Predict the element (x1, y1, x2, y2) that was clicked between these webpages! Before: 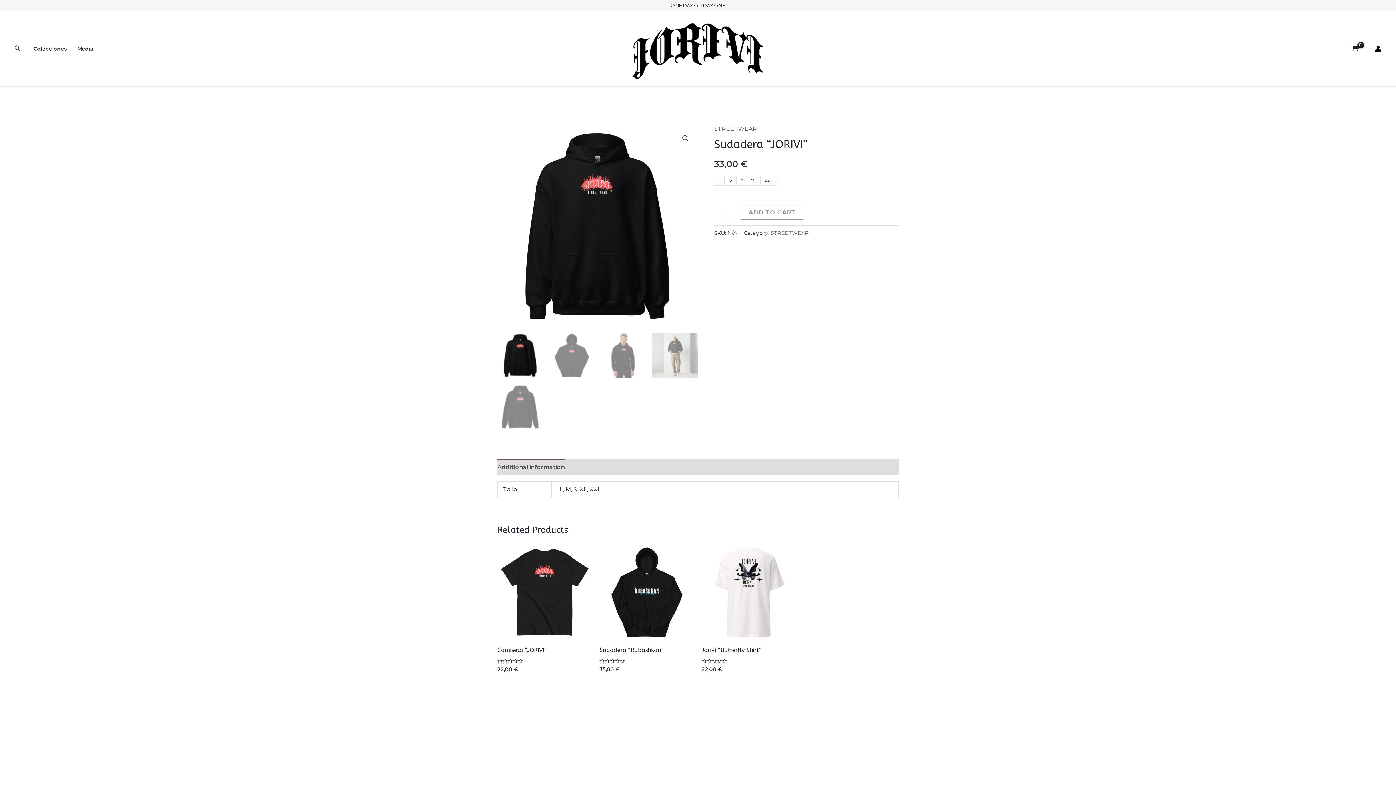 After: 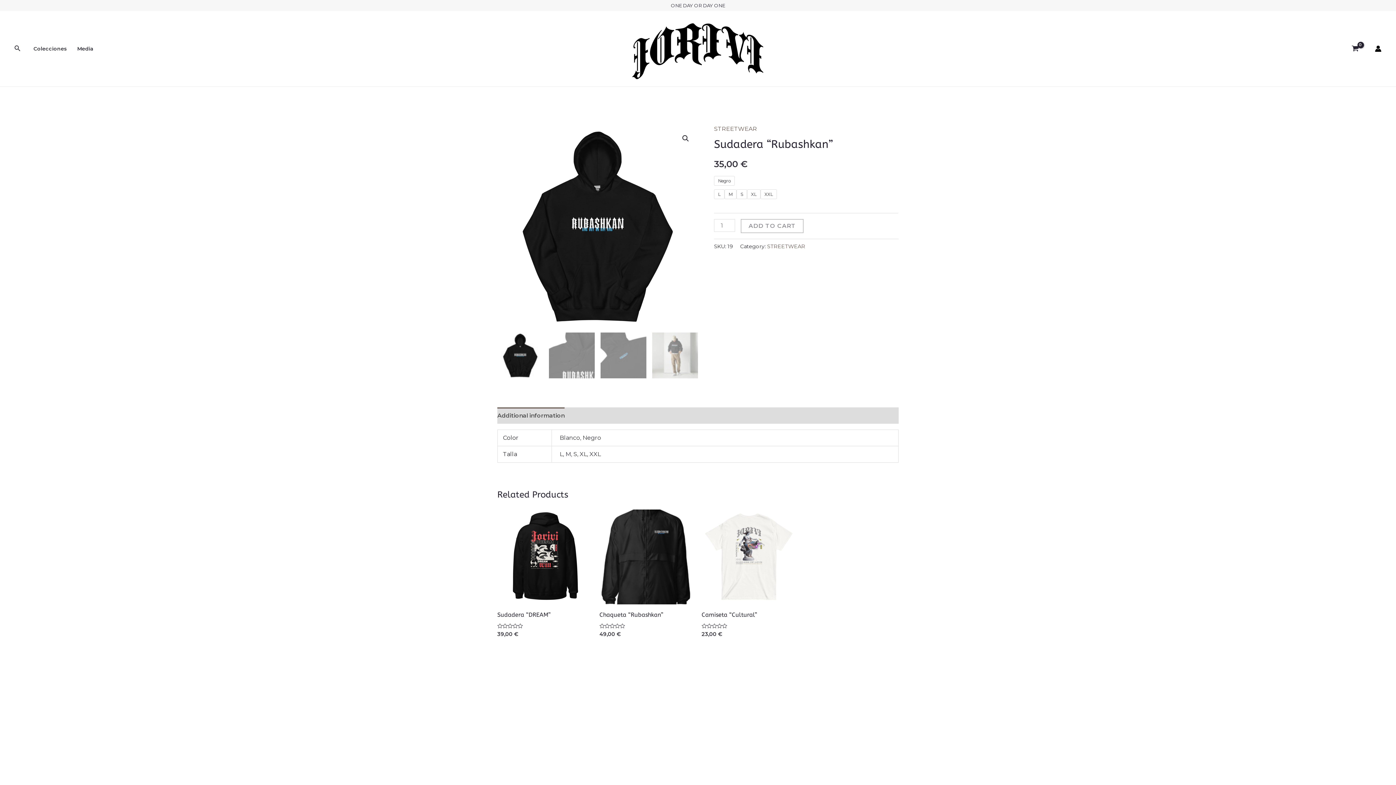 Action: bbox: (599, 544, 694, 639)